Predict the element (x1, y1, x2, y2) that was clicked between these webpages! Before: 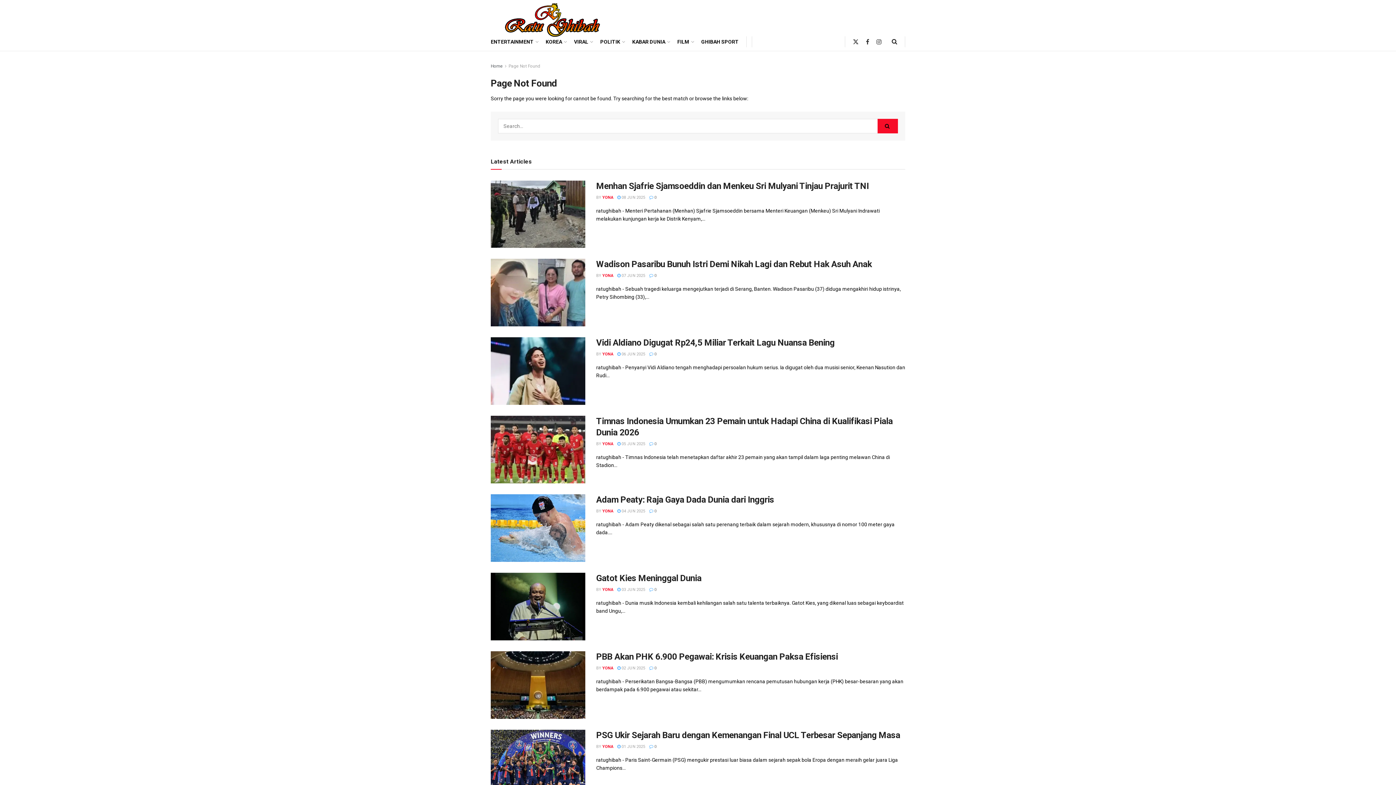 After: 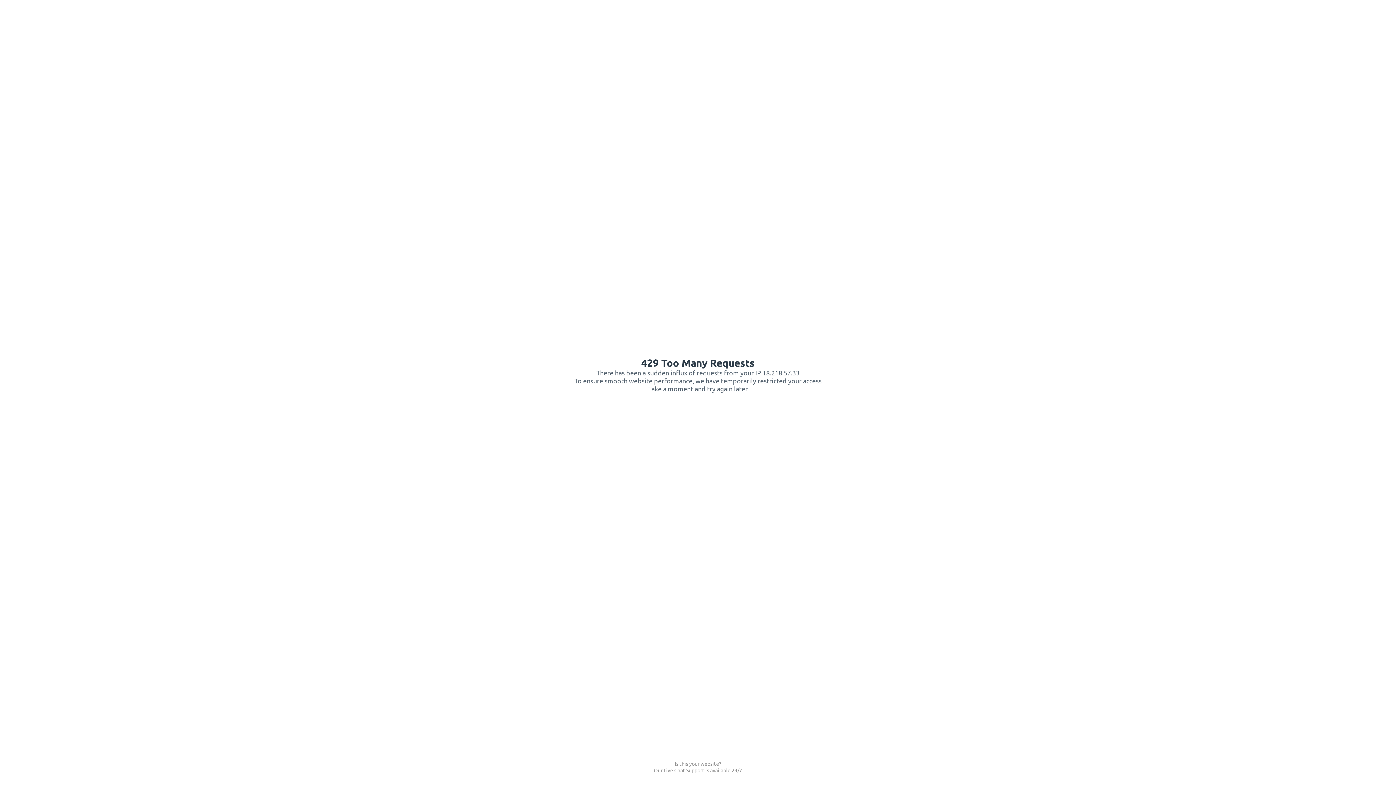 Action: label: Search Button bbox: (877, 118, 898, 133)